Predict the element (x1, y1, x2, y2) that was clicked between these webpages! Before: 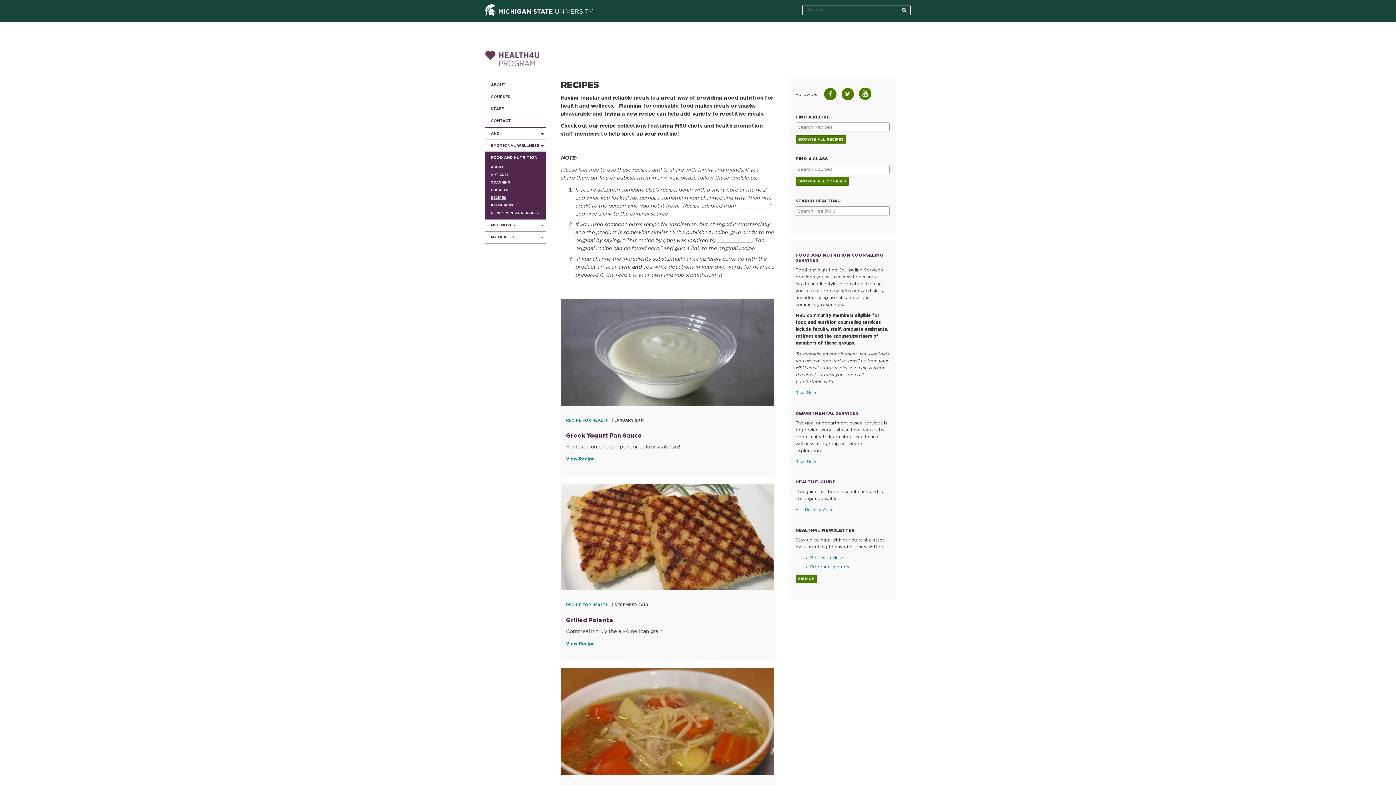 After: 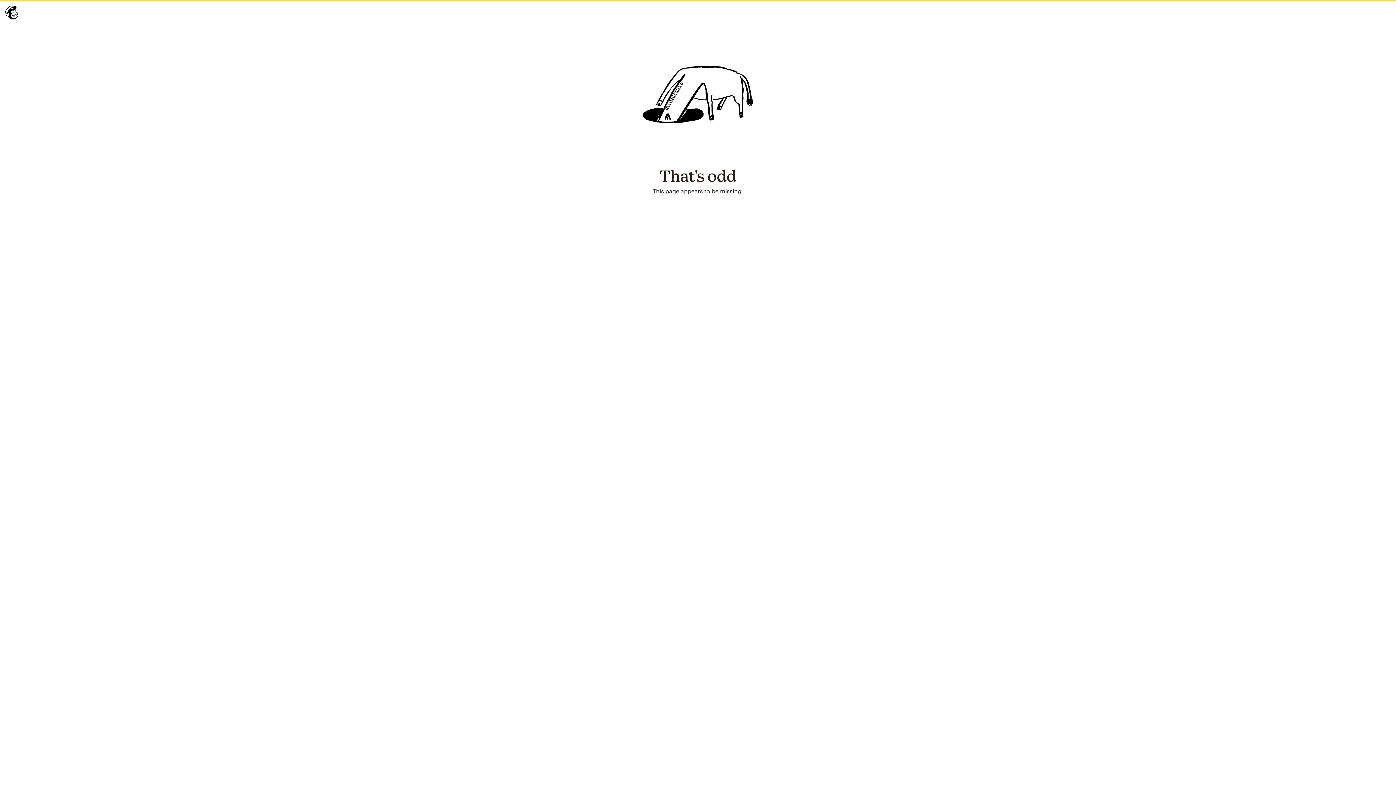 Action: bbox: (810, 556, 844, 560) label: Rest with Music